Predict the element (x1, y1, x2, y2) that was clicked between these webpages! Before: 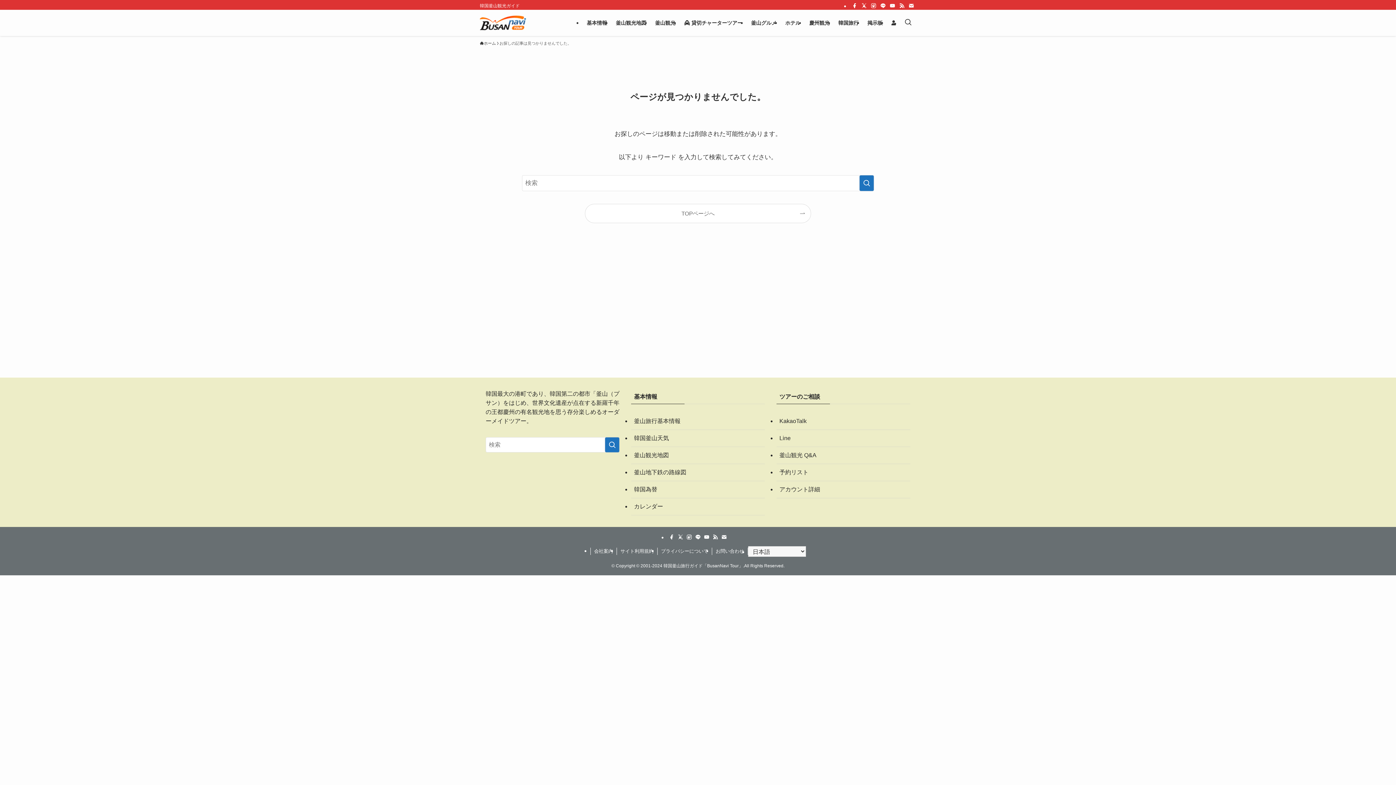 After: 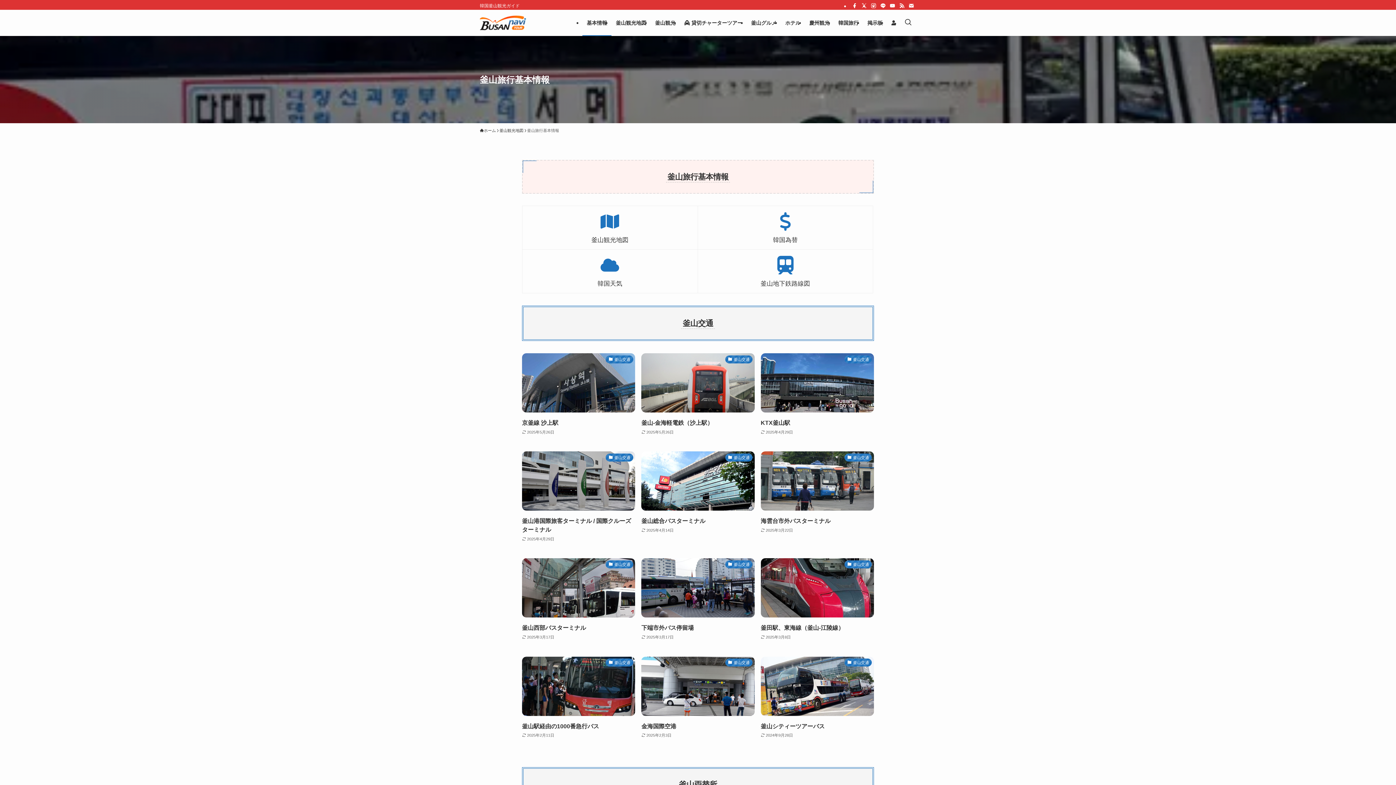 Action: label: 基本情報 bbox: (582, 9, 611, 36)